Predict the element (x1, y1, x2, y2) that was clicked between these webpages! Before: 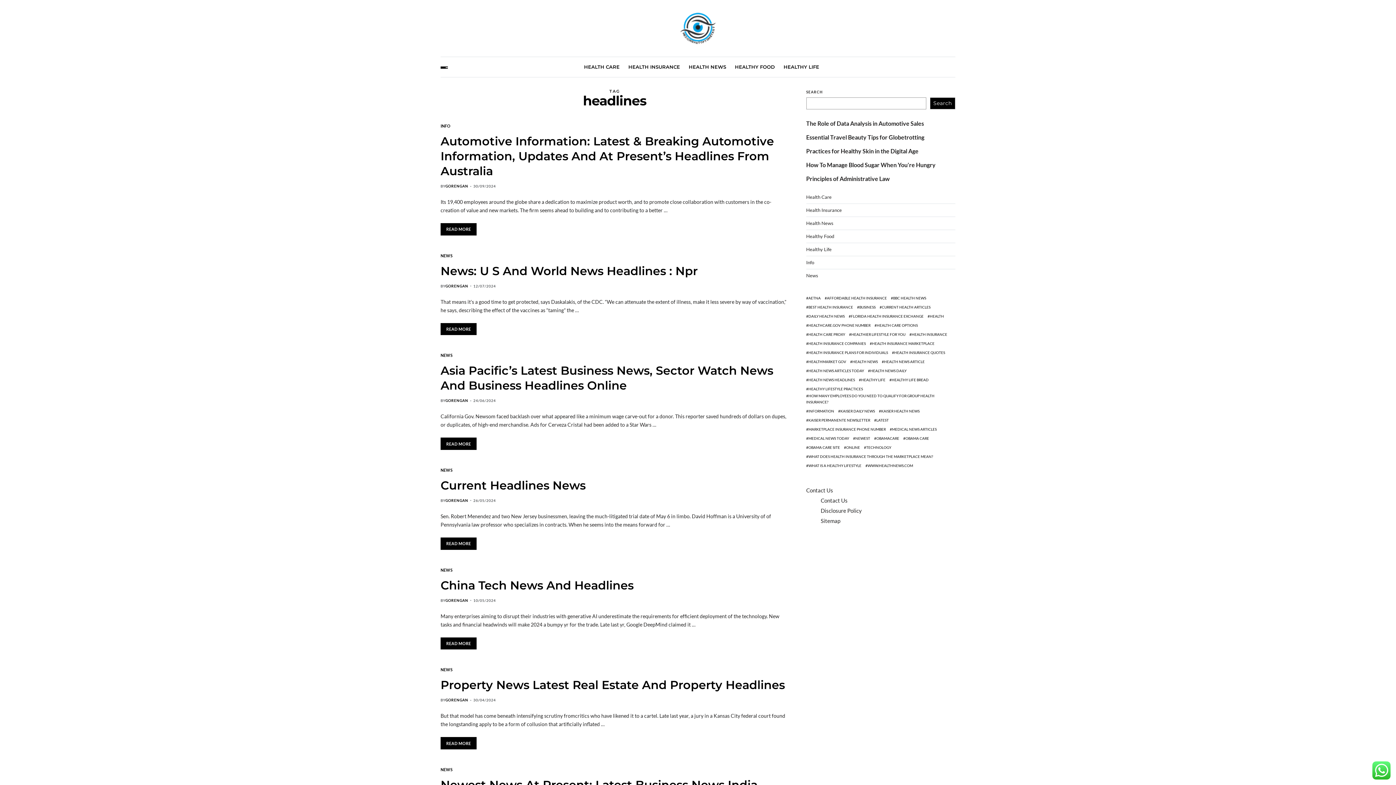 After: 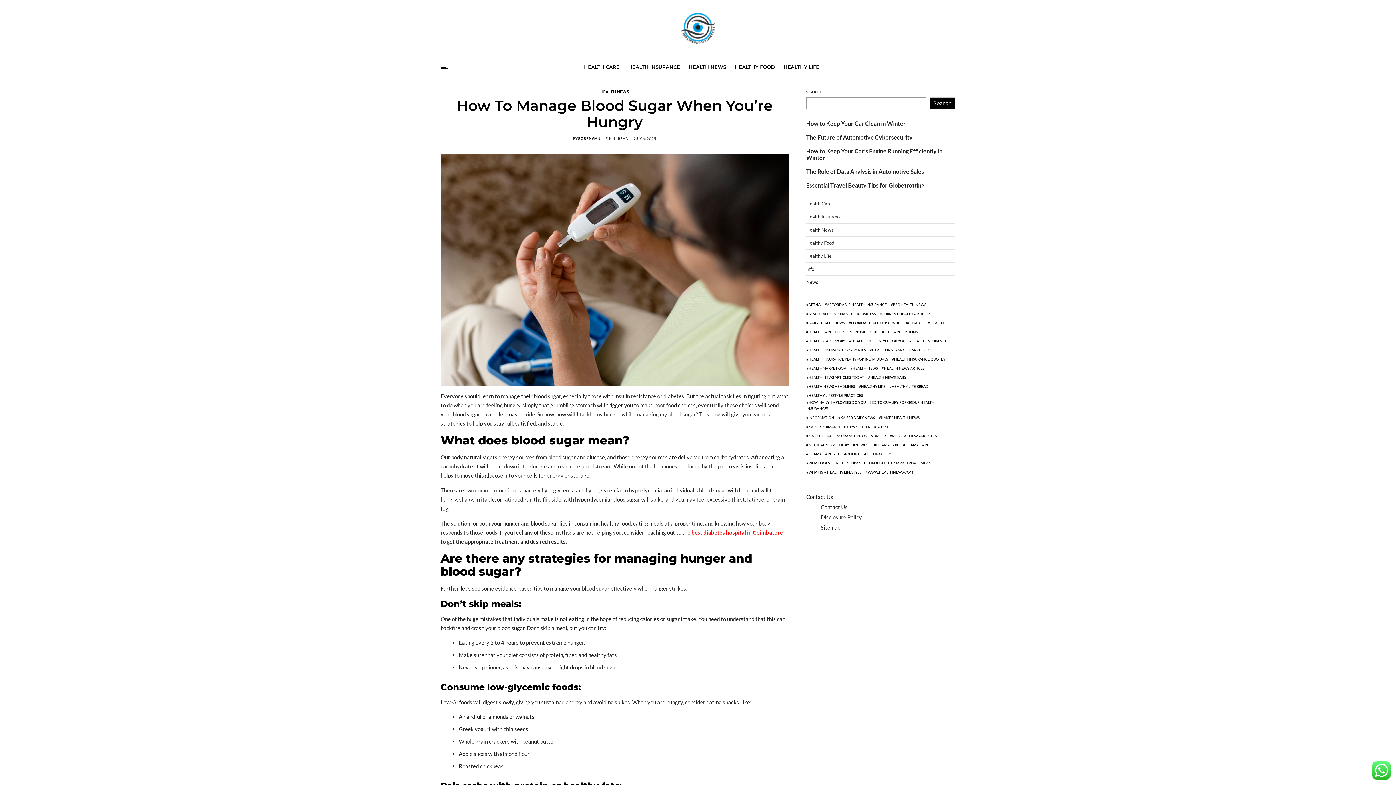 Action: label: How To Manage Blood Sugar When You’re Hungry bbox: (806, 161, 935, 169)